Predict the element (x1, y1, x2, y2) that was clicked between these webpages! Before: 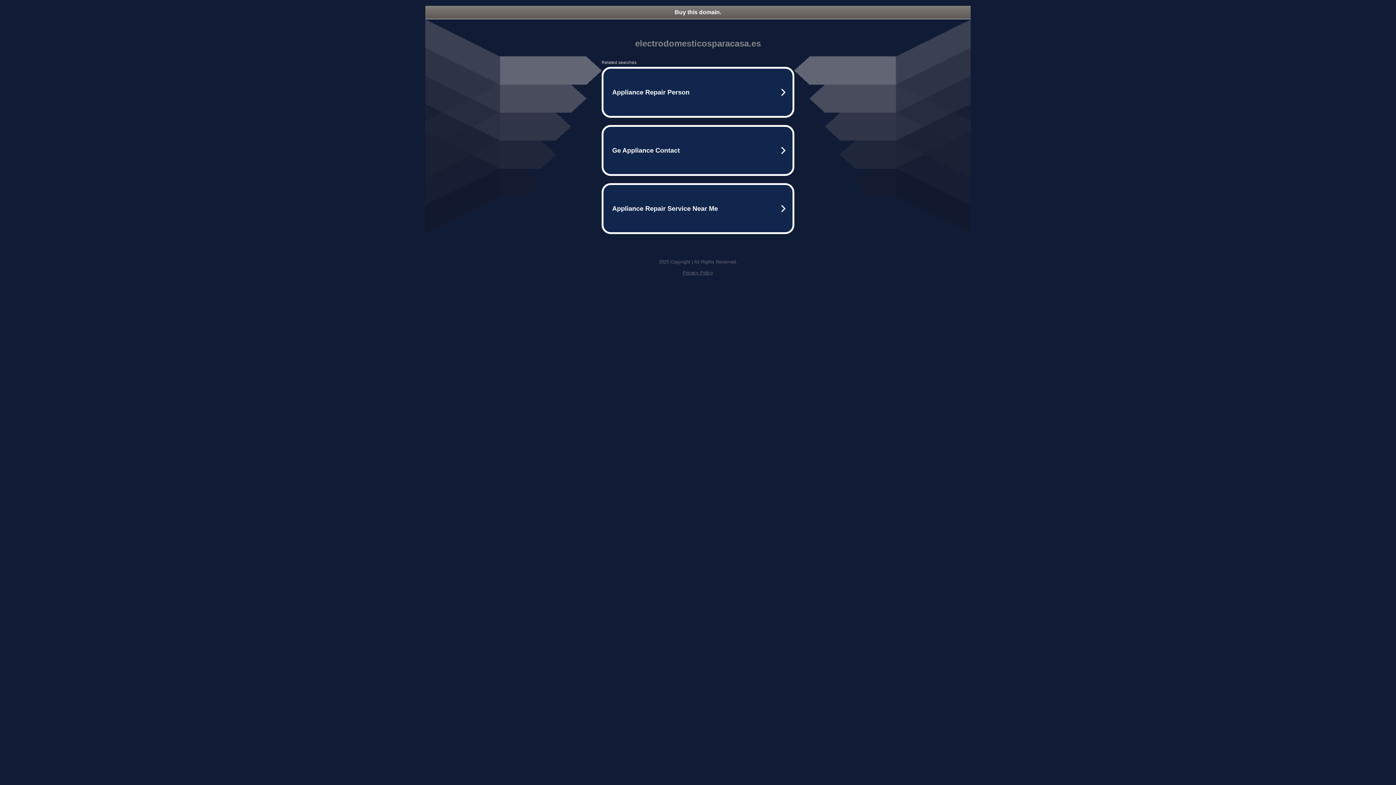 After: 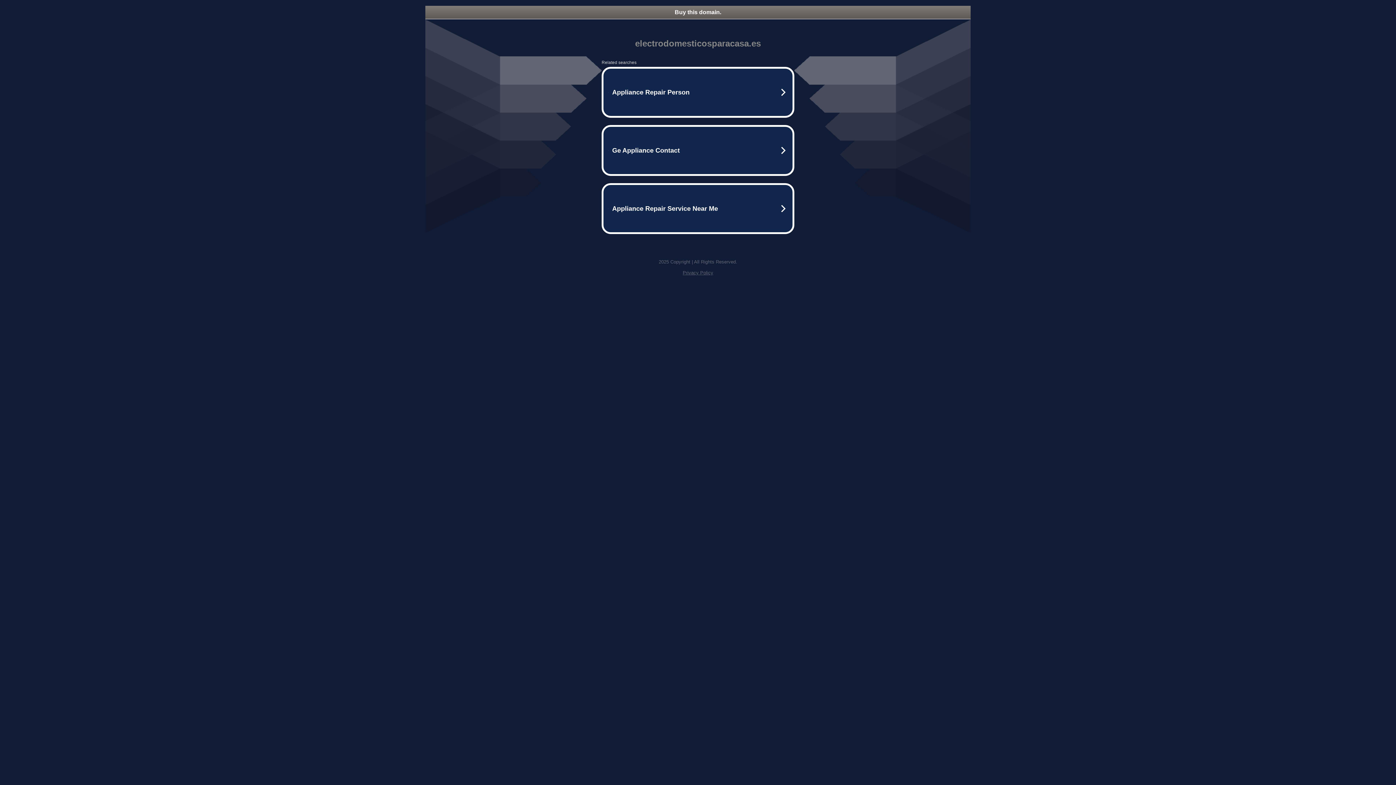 Action: bbox: (682, 270, 713, 275) label: Privacy Policy